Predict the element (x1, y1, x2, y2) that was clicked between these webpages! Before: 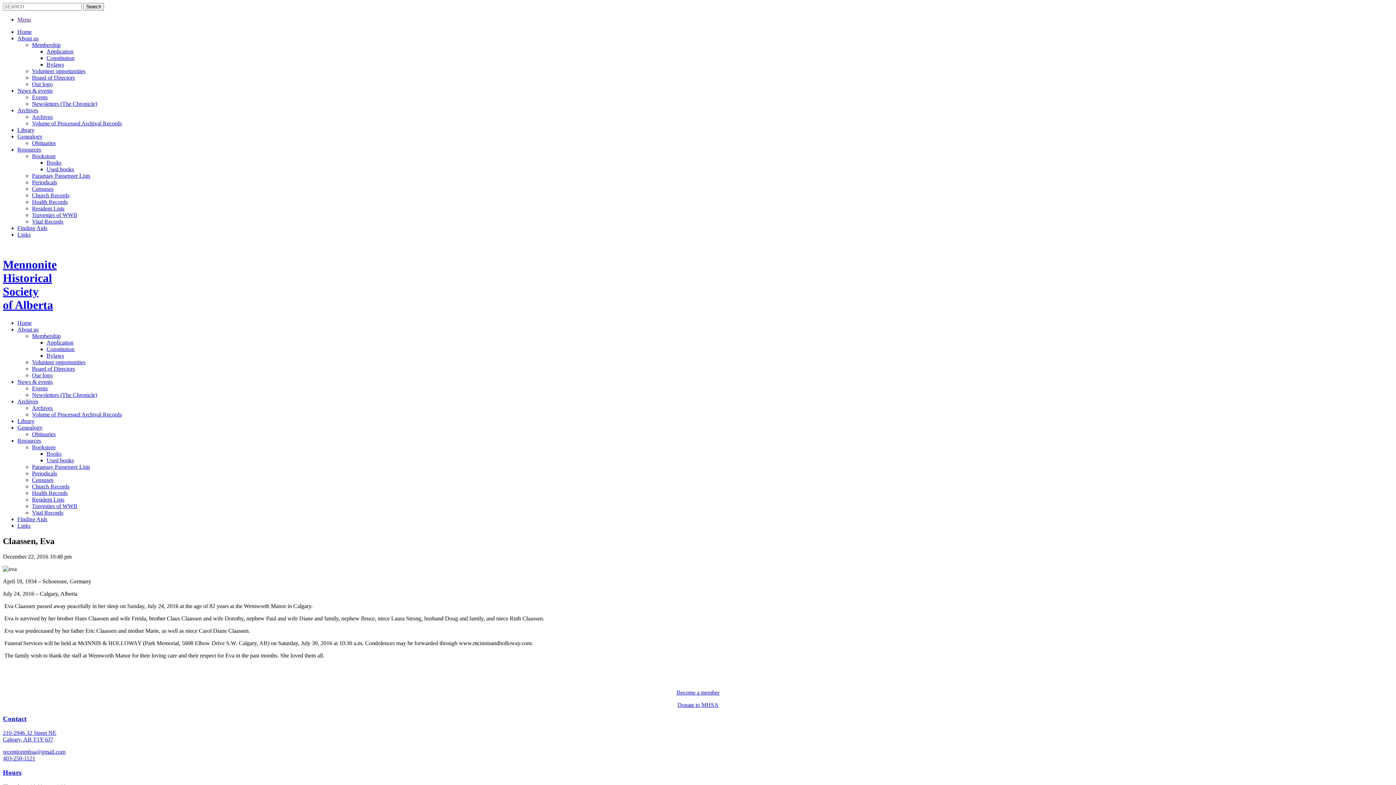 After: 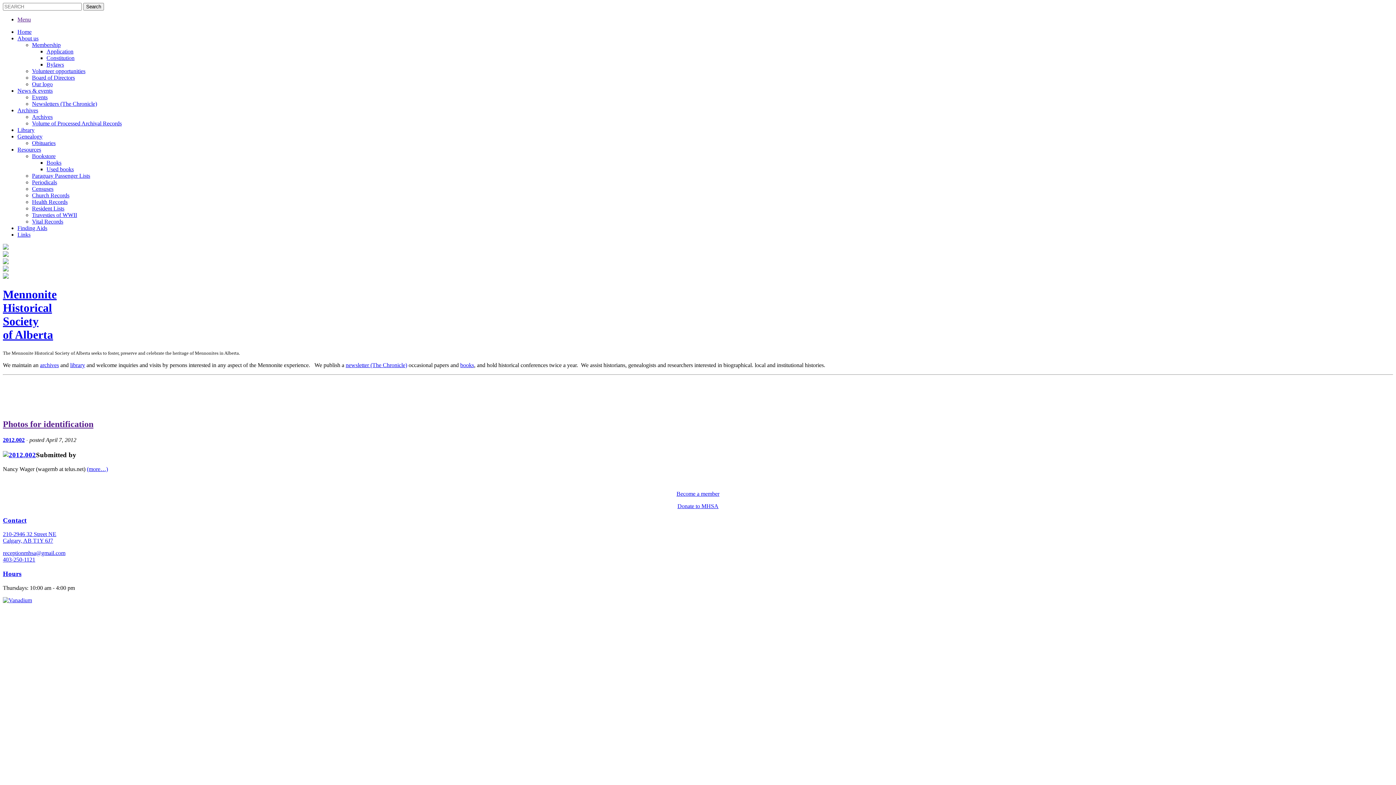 Action: bbox: (17, 319, 31, 326) label: Home